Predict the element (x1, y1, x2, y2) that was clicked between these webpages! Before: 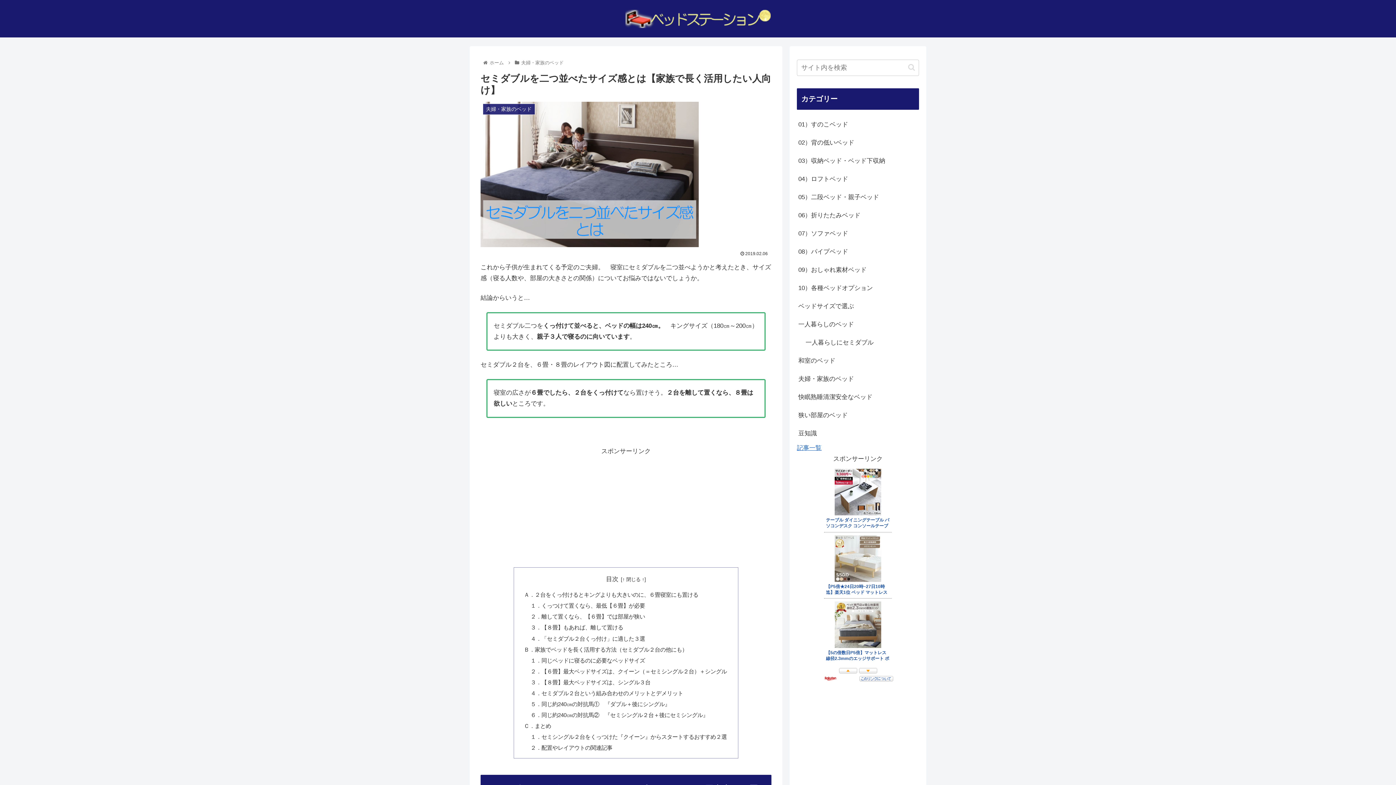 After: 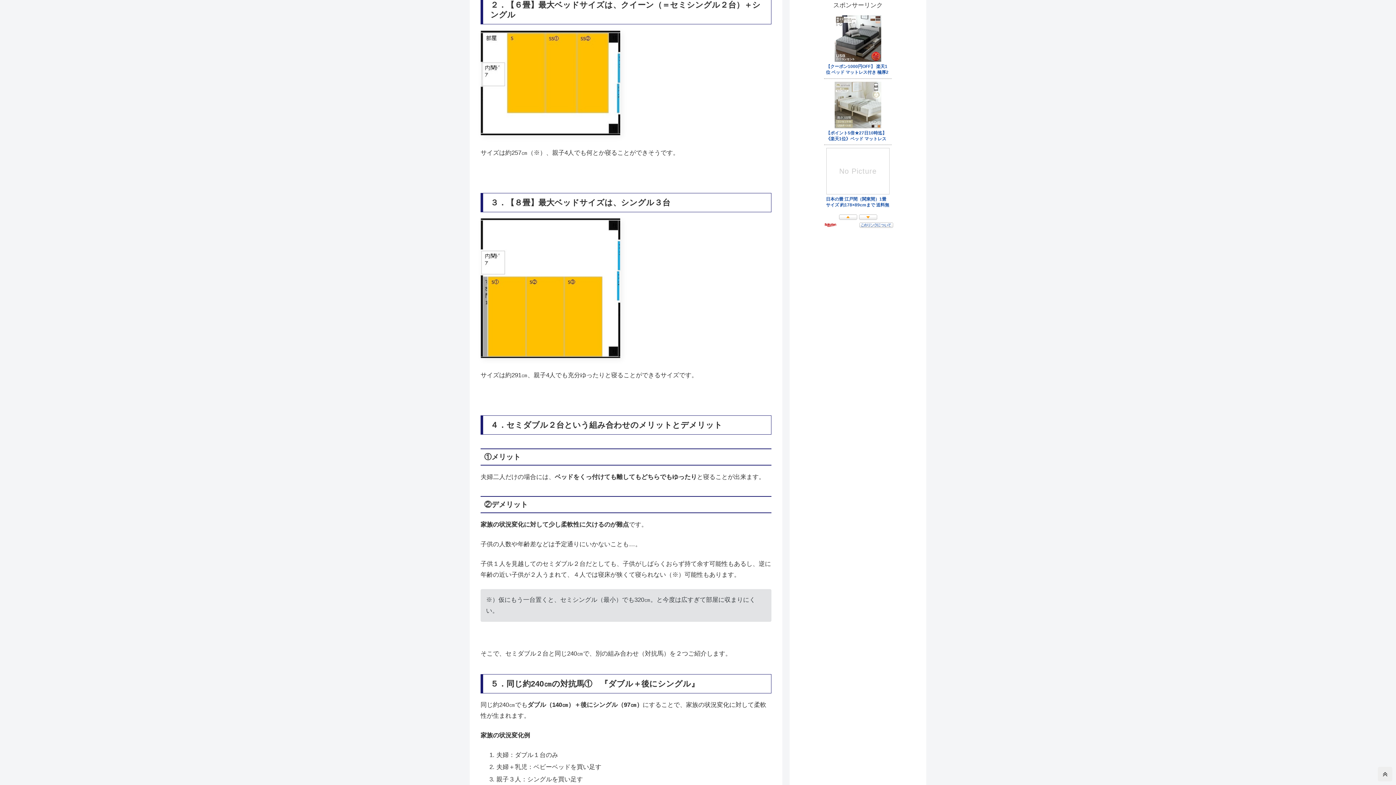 Action: label: ２．【６畳】最大ベッドサイズは、クイーン（＝セミシングル２台）＋シングル bbox: (530, 668, 727, 674)